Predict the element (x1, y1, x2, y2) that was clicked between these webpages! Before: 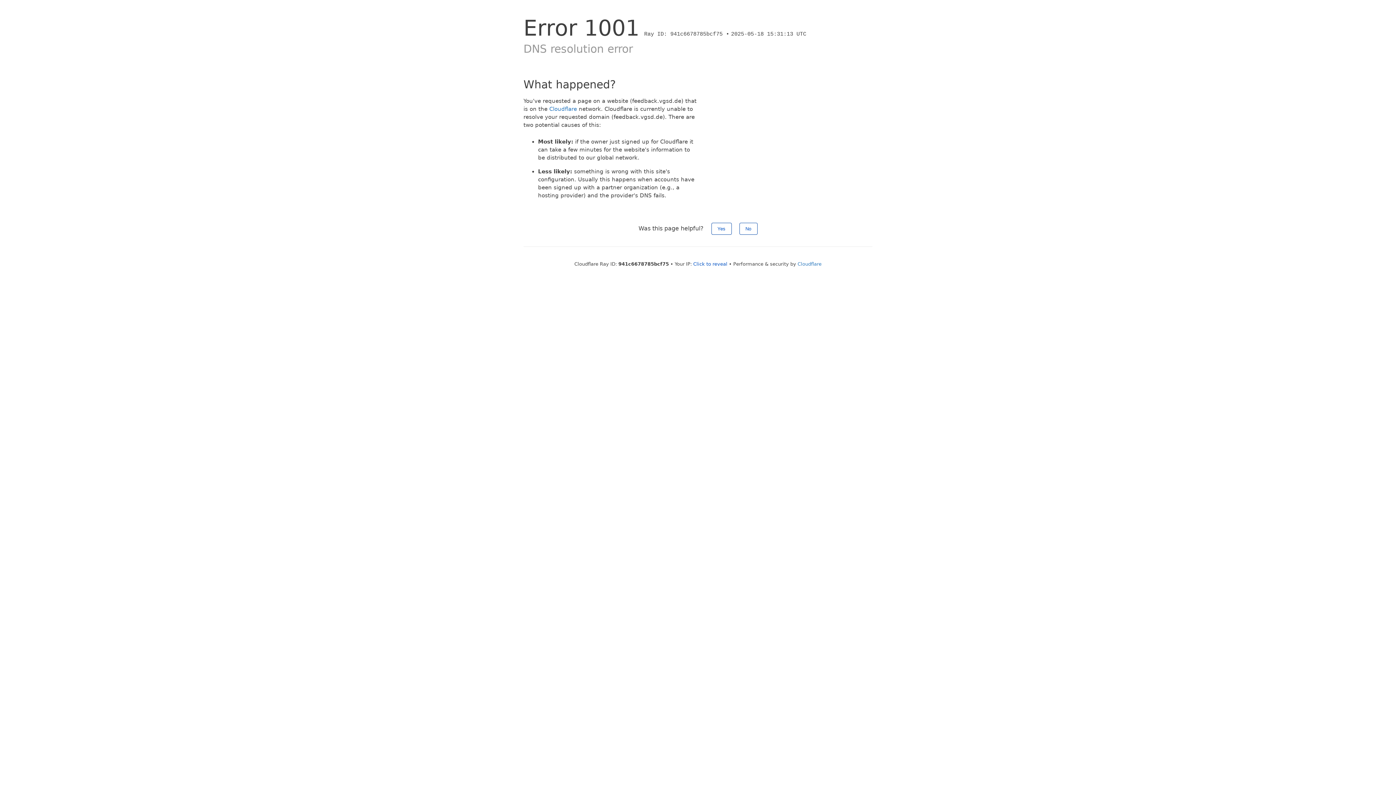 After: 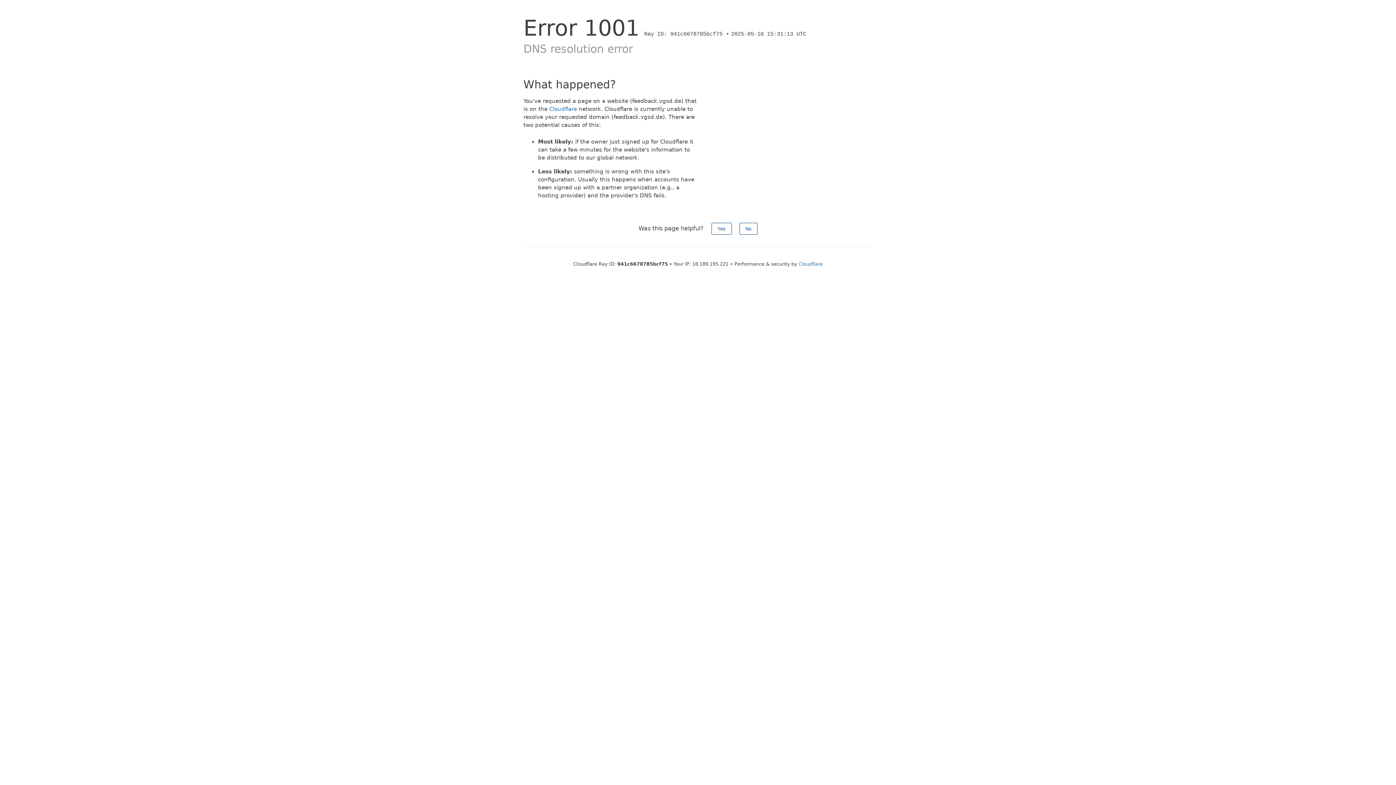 Action: bbox: (693, 261, 727, 266) label: Click to reveal